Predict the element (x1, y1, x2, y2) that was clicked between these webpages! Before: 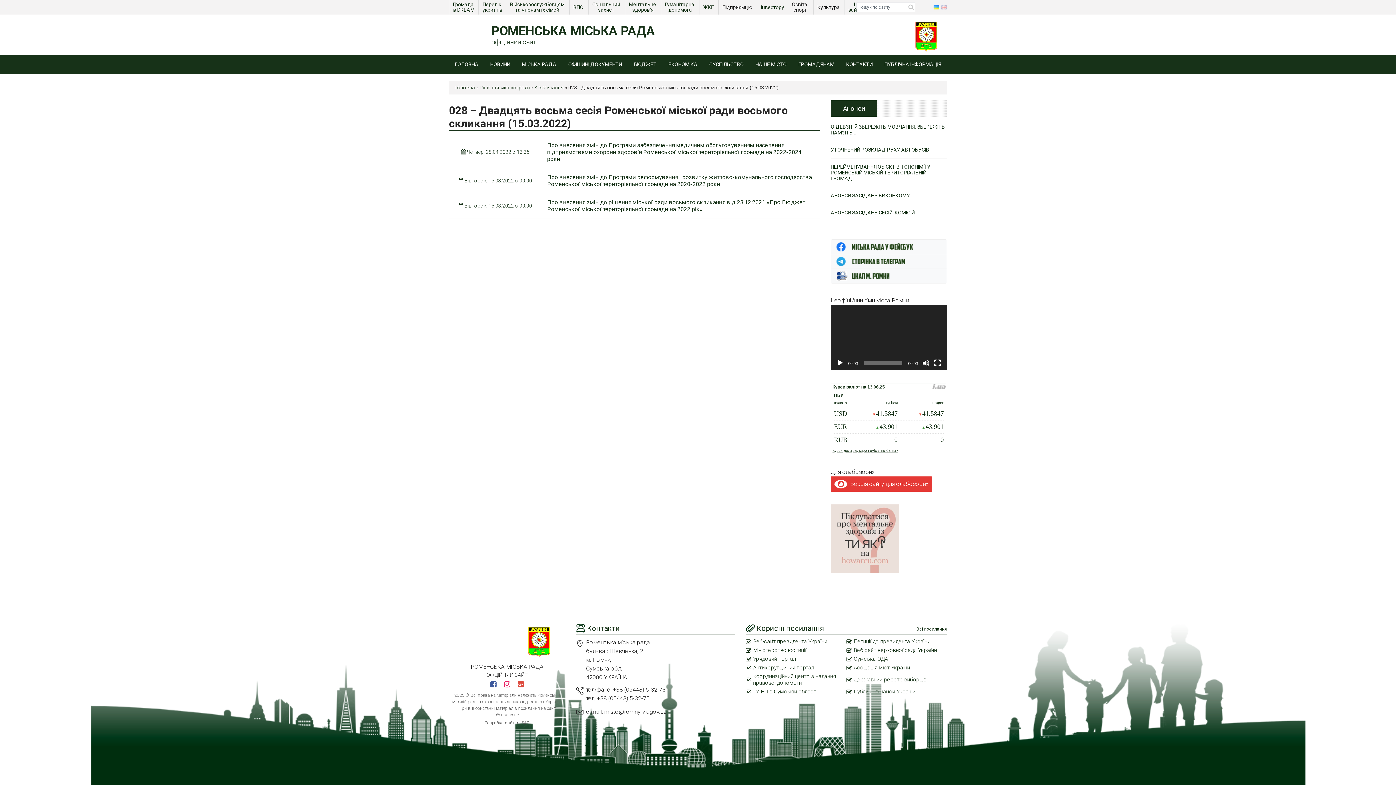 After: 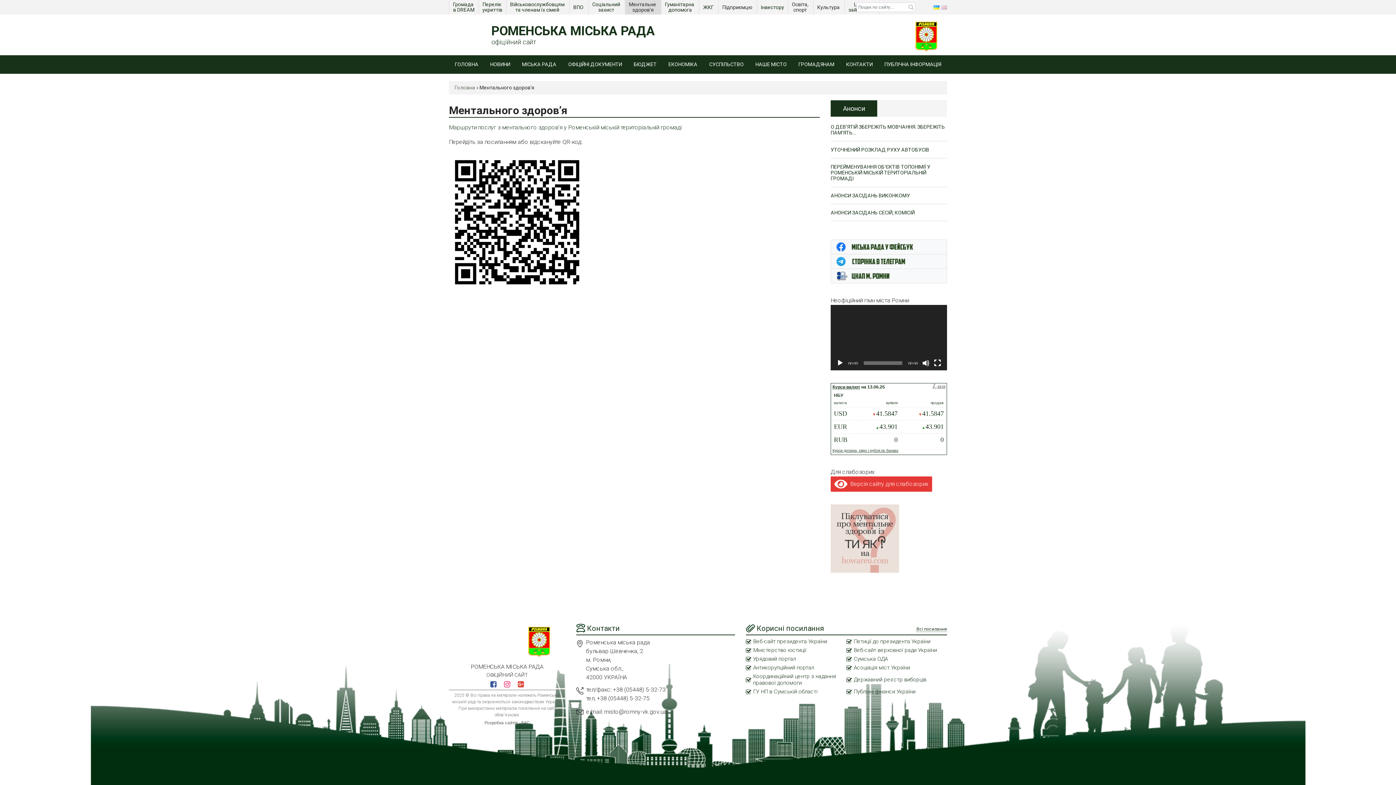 Action: label: Ментальне здоров’я bbox: (625, 0, 661, 14)